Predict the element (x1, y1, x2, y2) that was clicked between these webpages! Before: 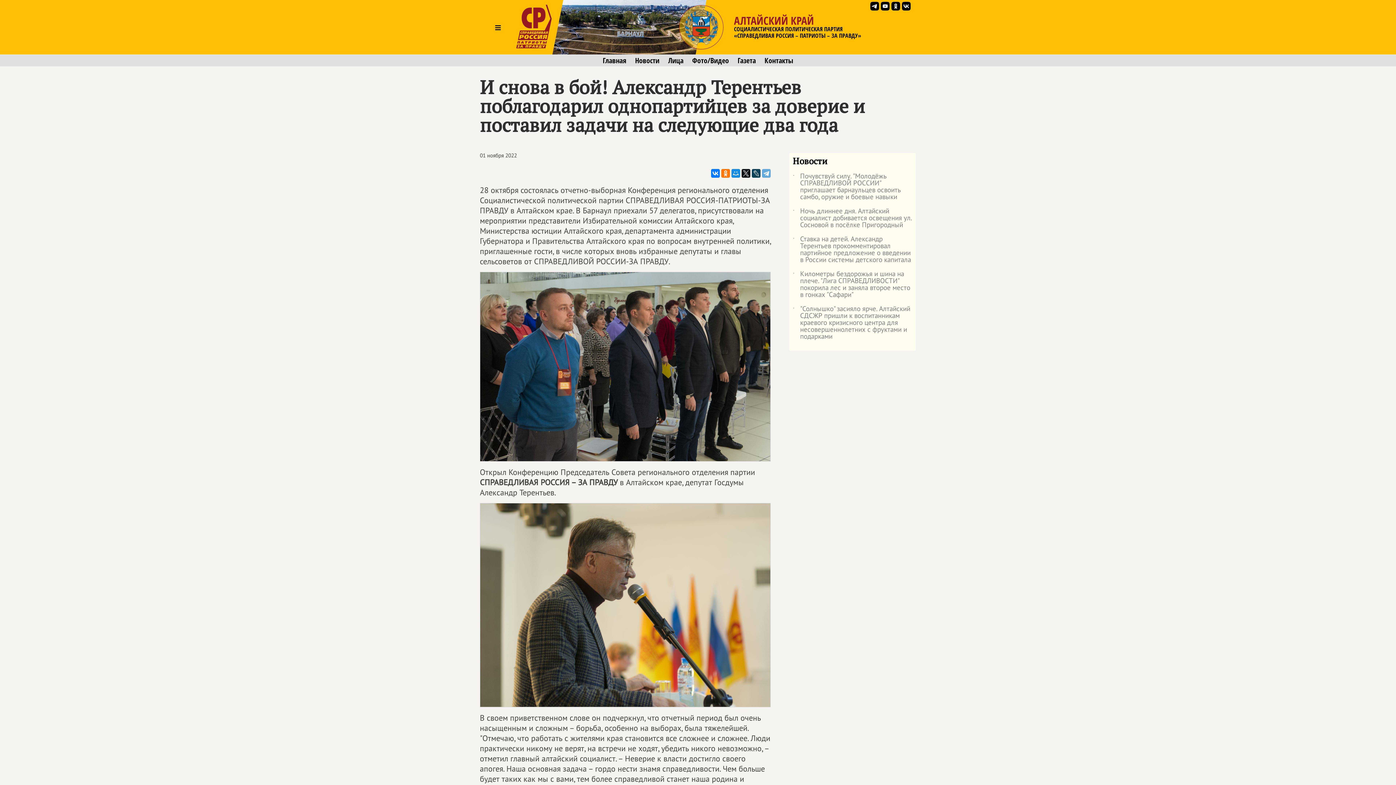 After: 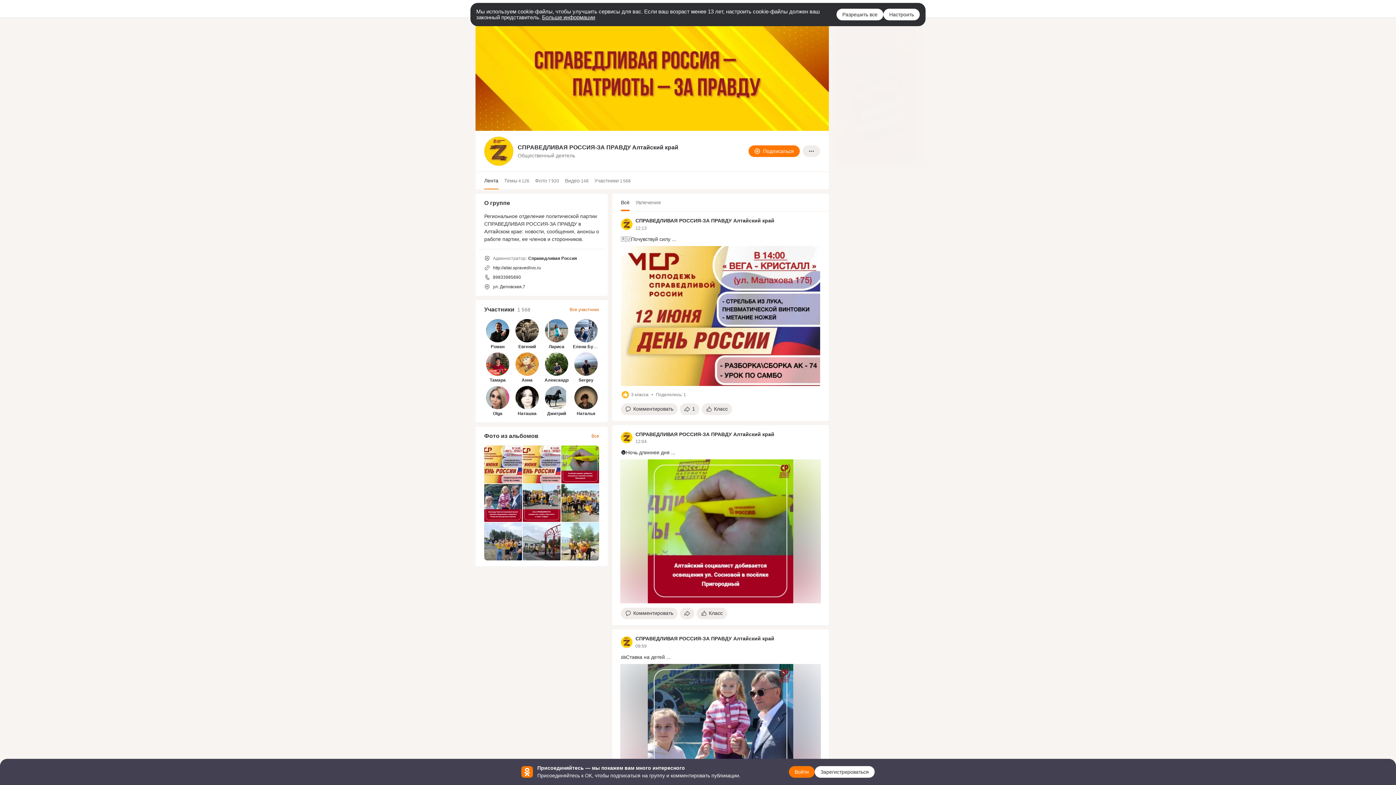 Action: bbox: (889, 0, 900, 12)